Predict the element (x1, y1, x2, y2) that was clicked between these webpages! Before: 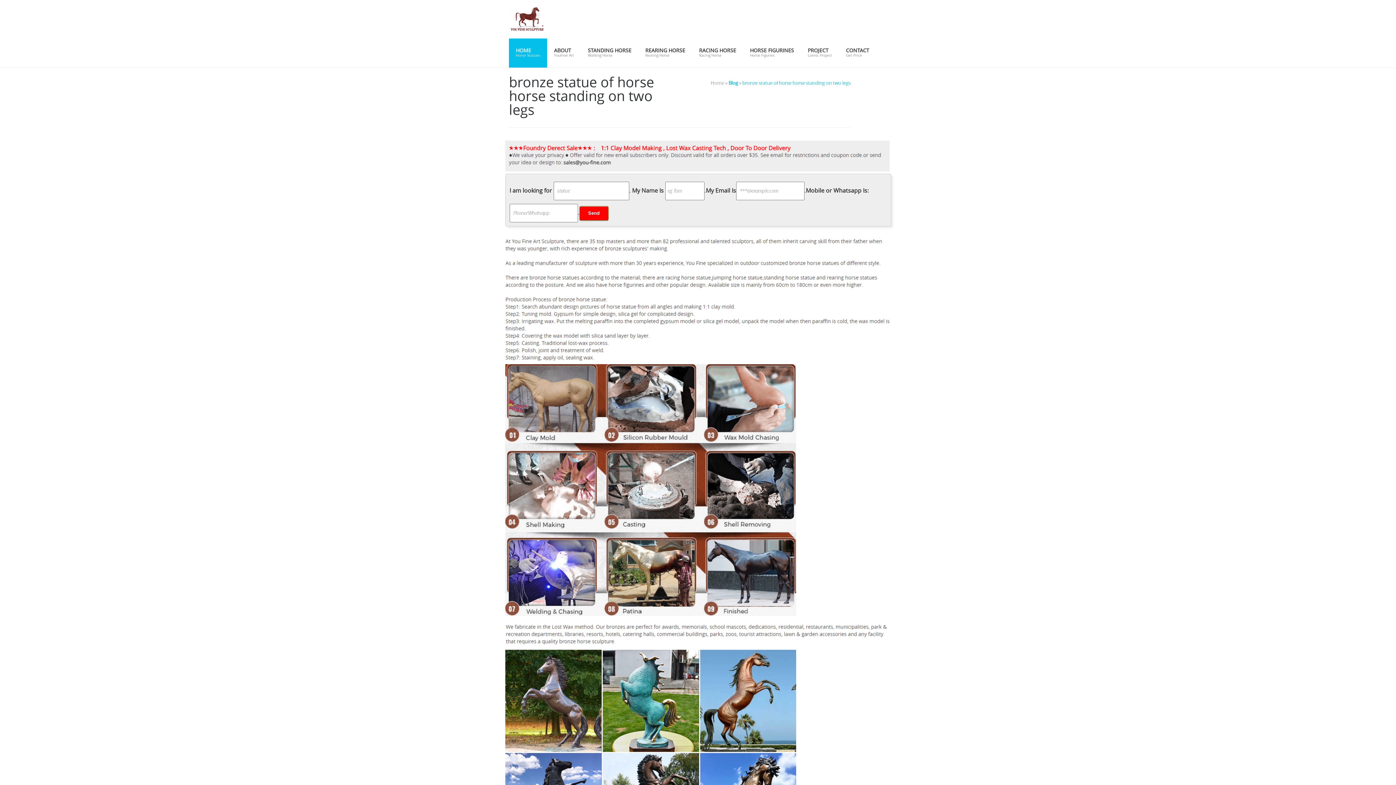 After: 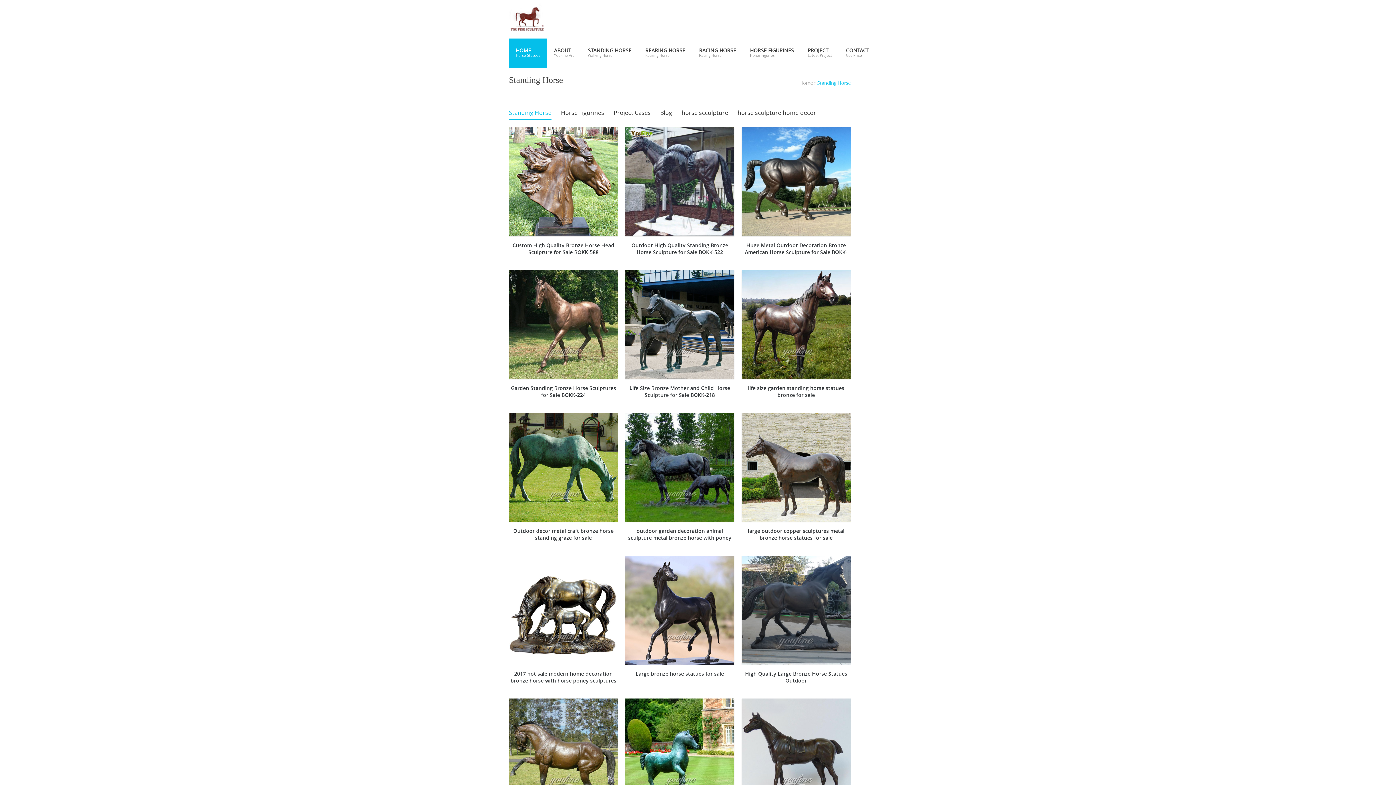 Action: bbox: (581, 38, 638, 67) label: STANDING HORSE
Walking Horse